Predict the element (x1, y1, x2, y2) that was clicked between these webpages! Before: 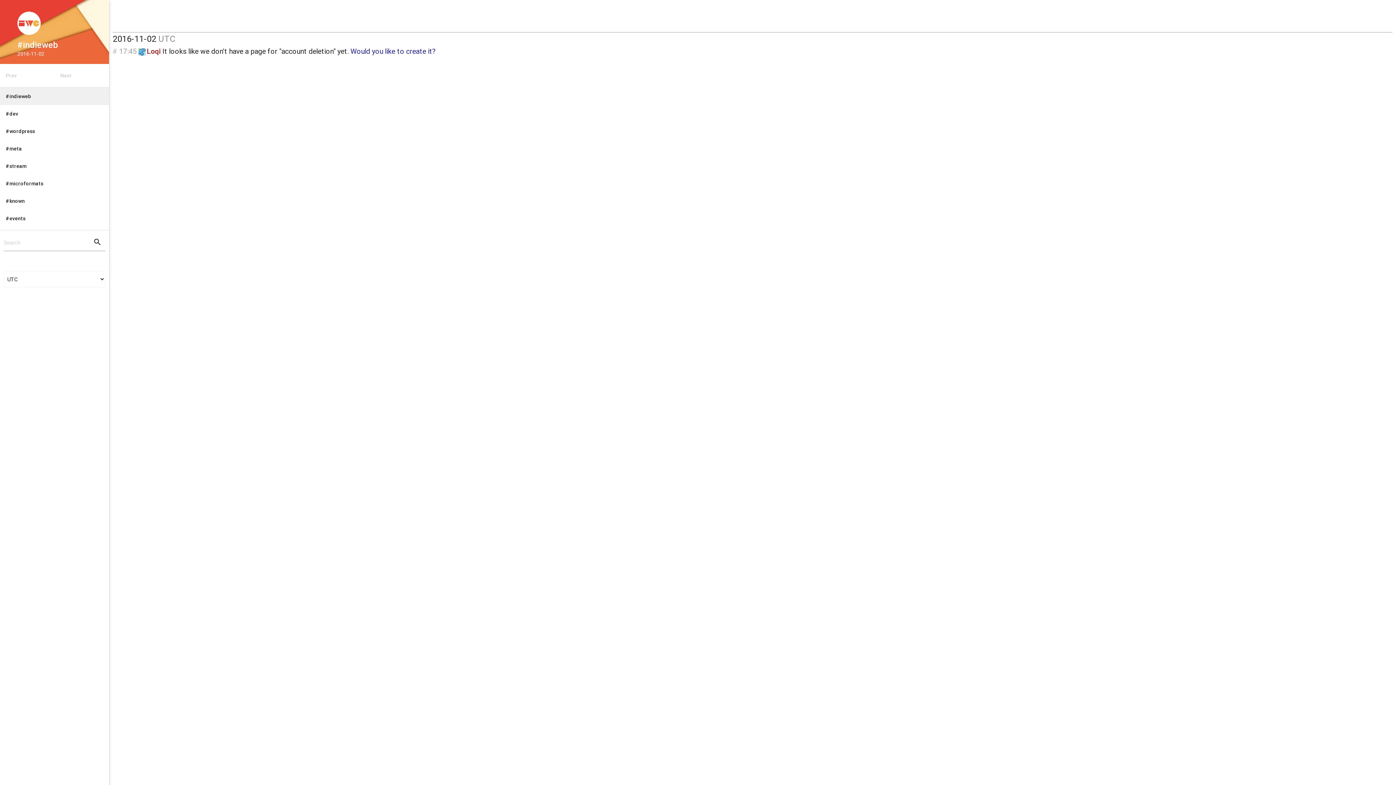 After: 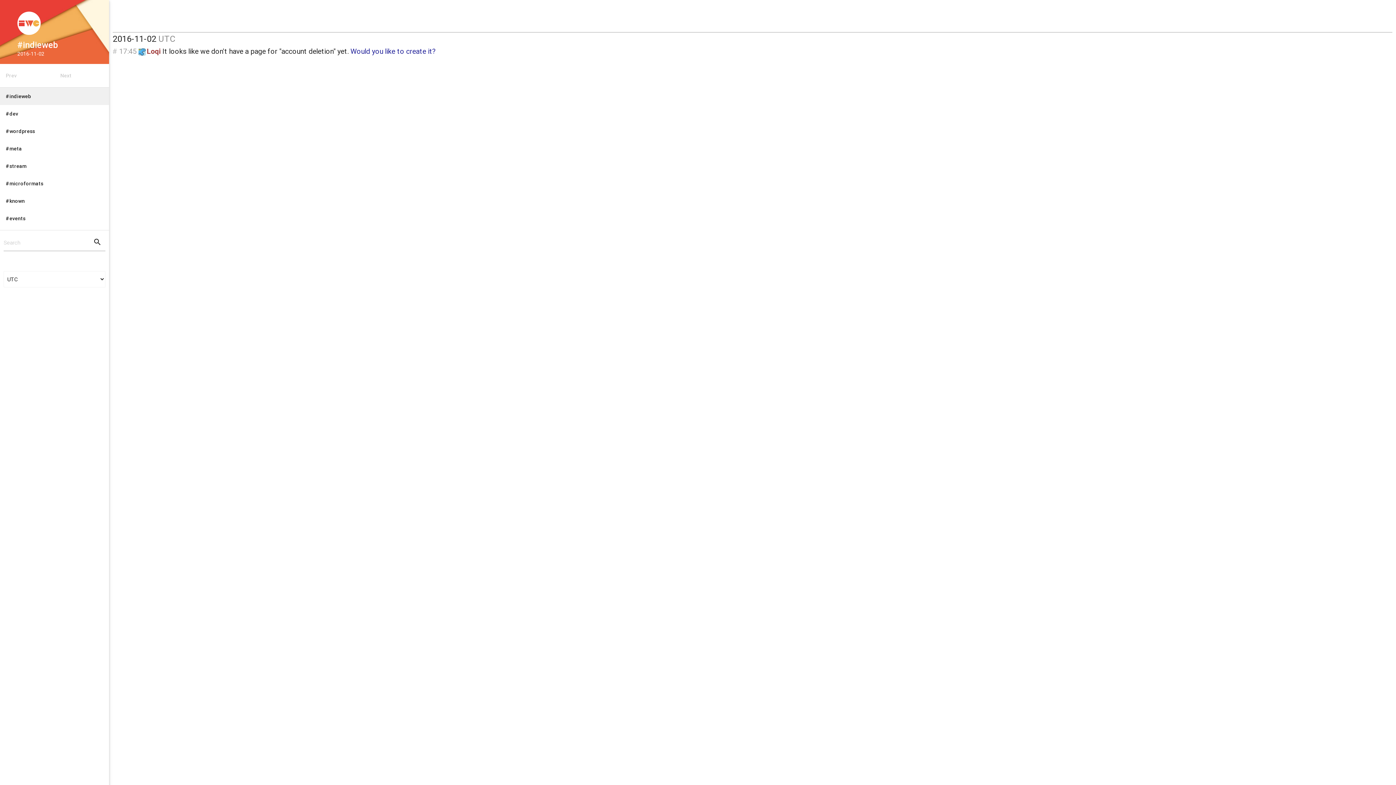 Action: bbox: (11, 11, 97, 34)